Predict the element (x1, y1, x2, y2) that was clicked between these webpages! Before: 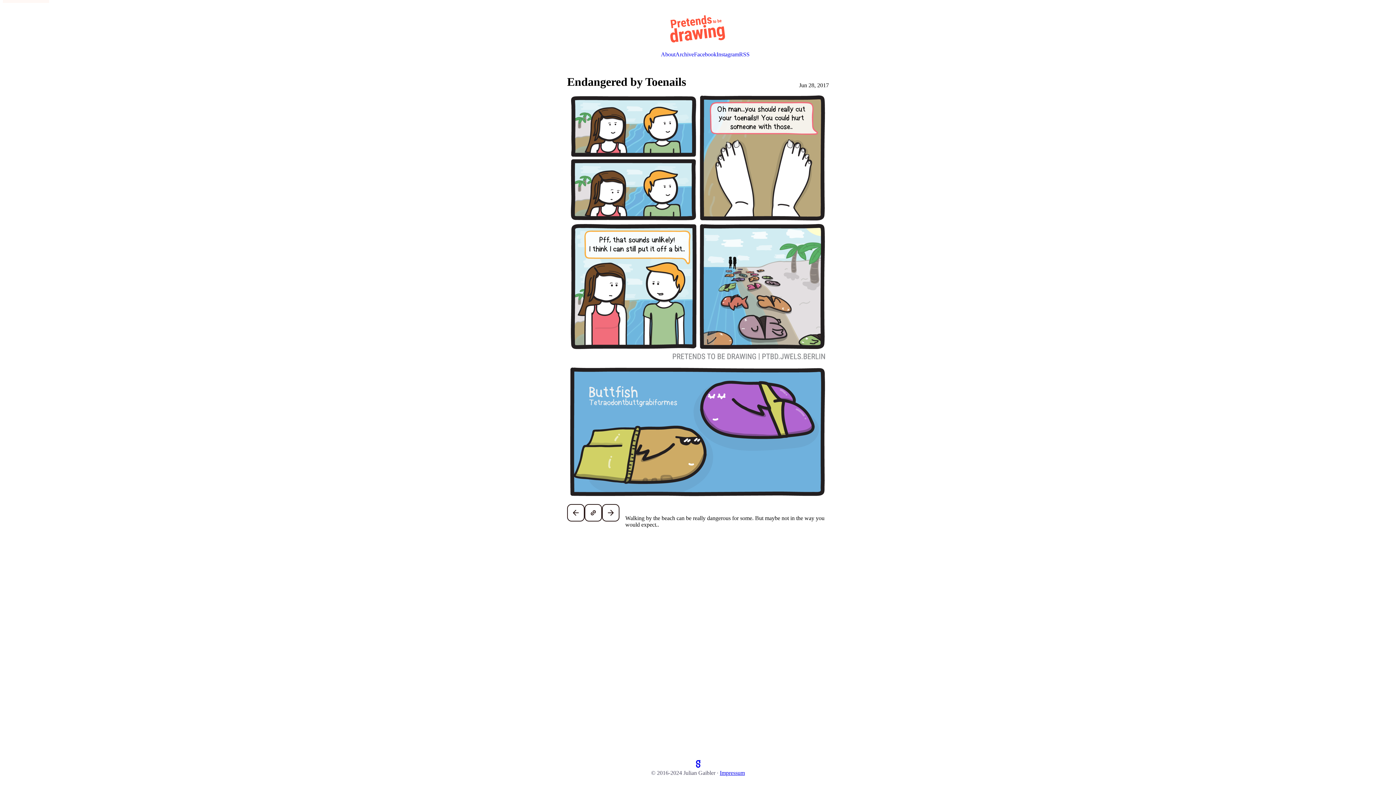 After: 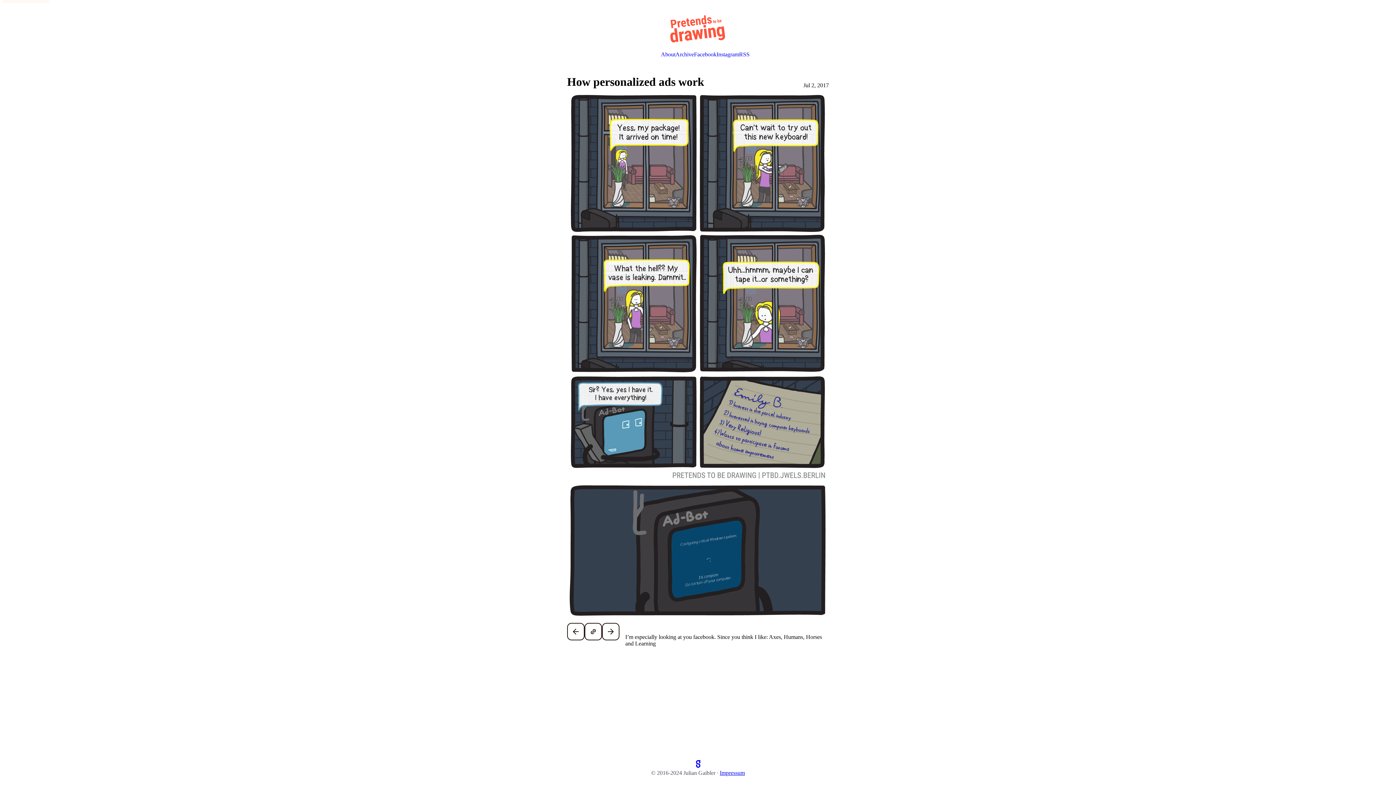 Action: label: Next comic bbox: (602, 504, 619, 521)